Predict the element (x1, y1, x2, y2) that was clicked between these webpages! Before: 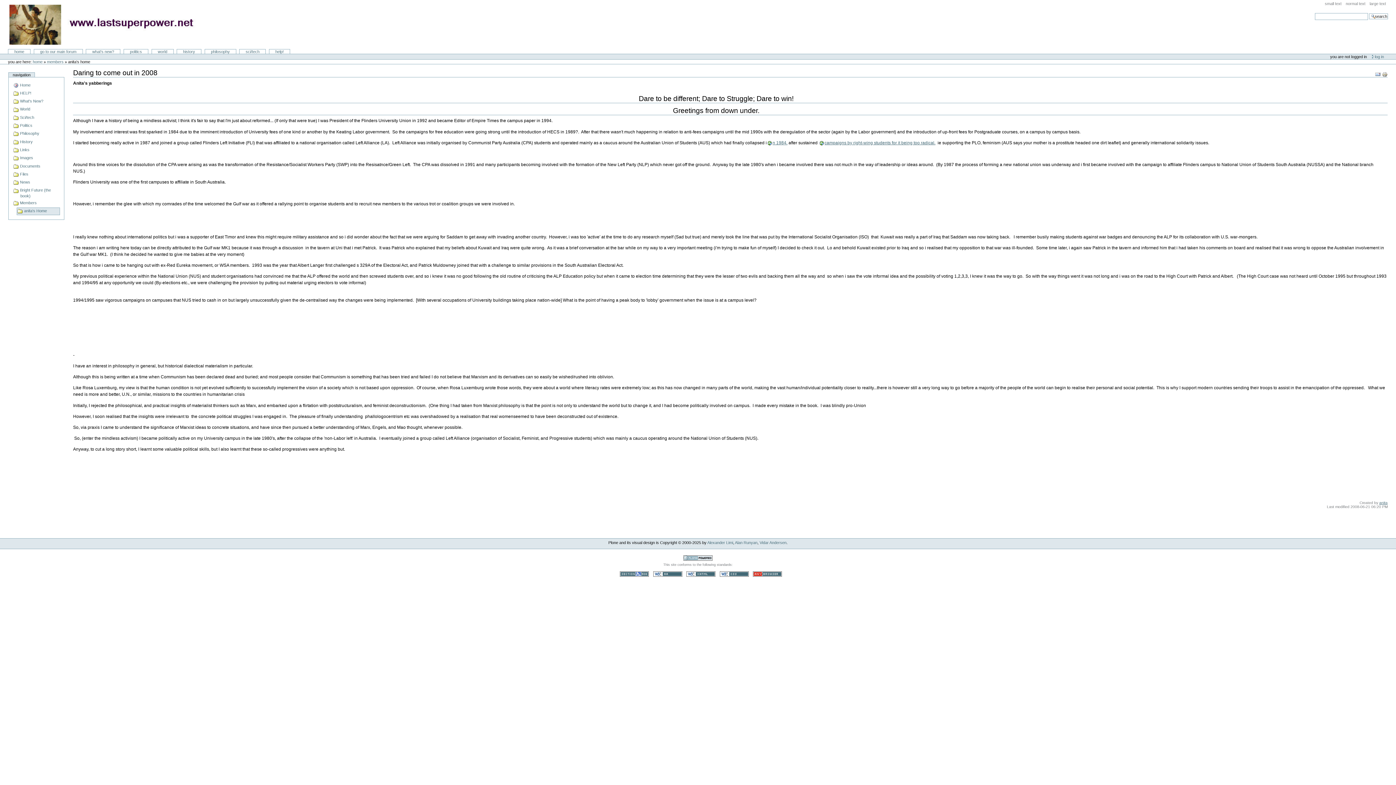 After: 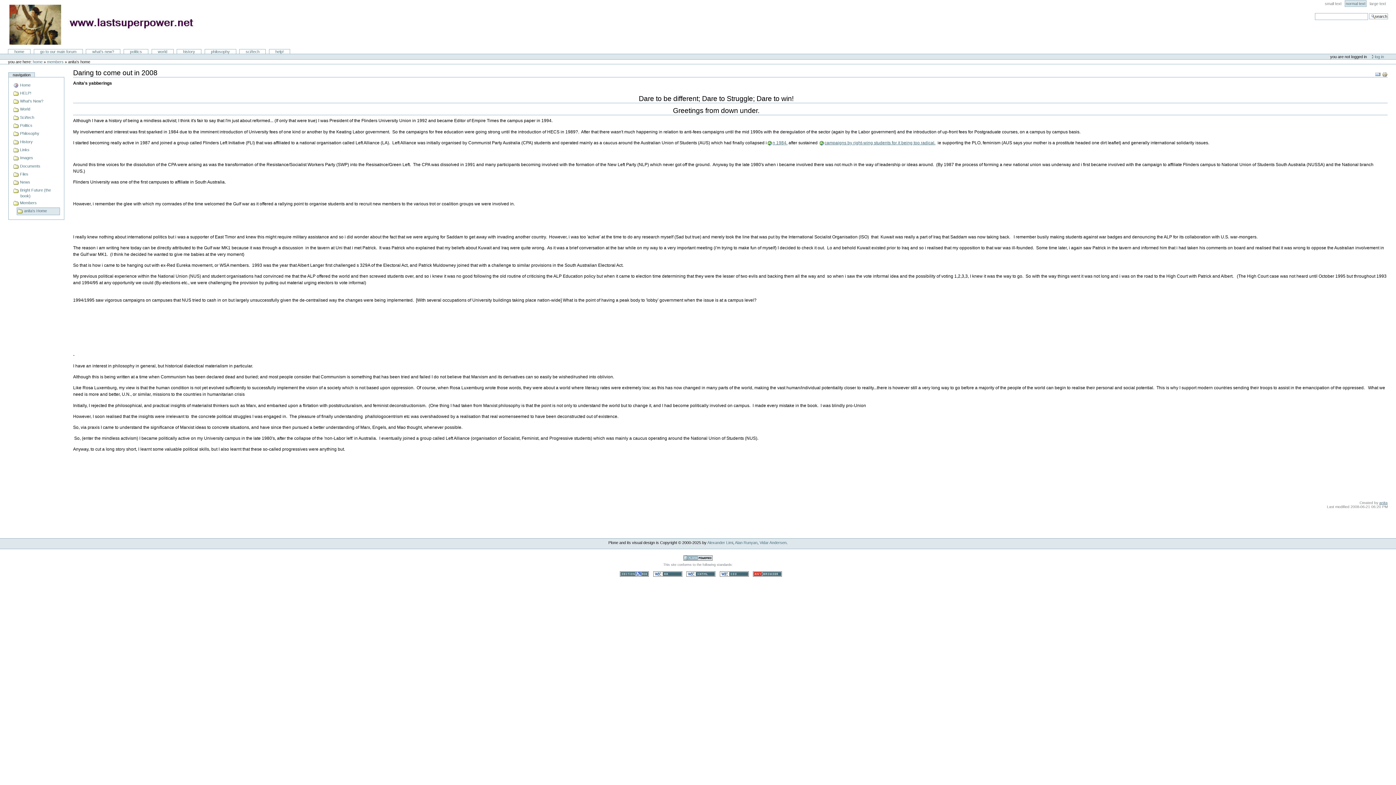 Action: label: normal text bbox: (1344, 0, 1366, 6)